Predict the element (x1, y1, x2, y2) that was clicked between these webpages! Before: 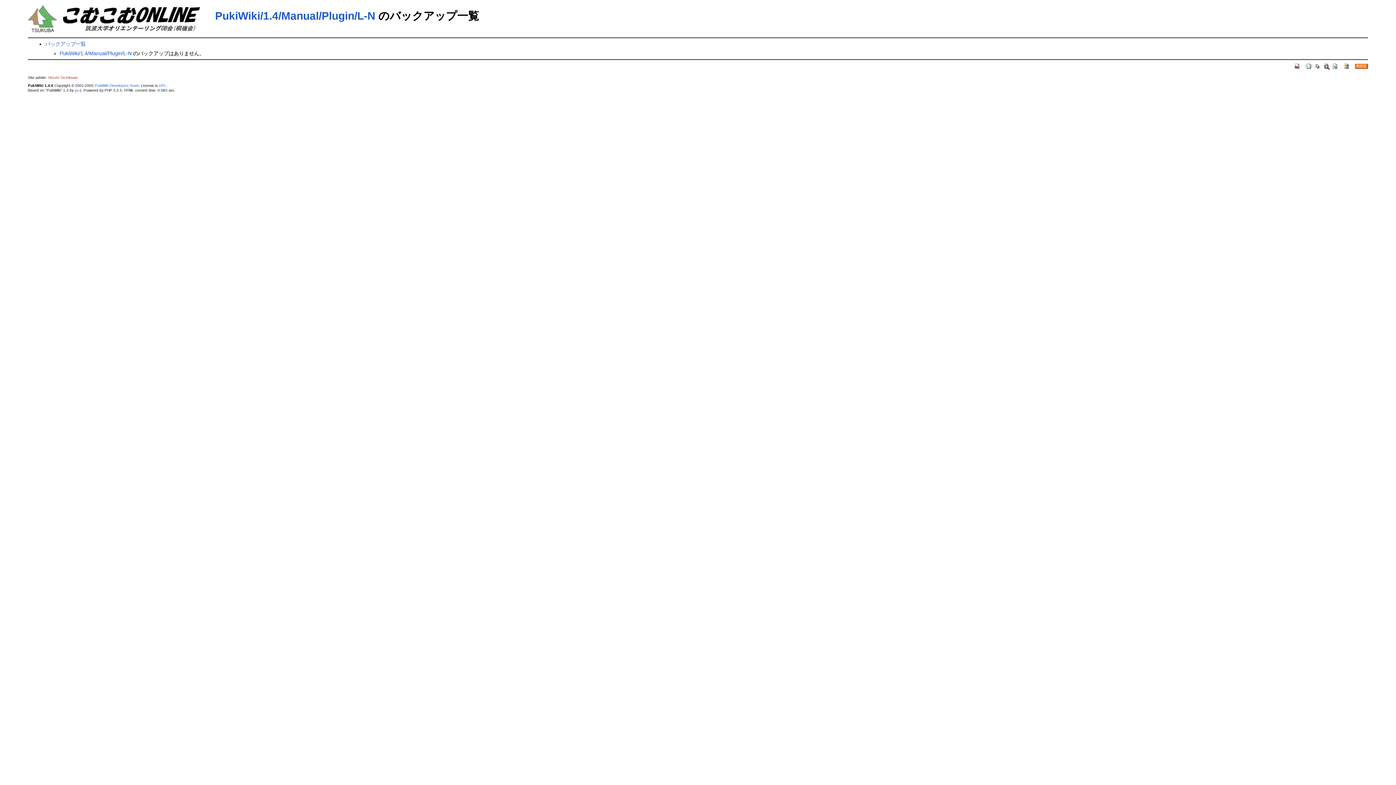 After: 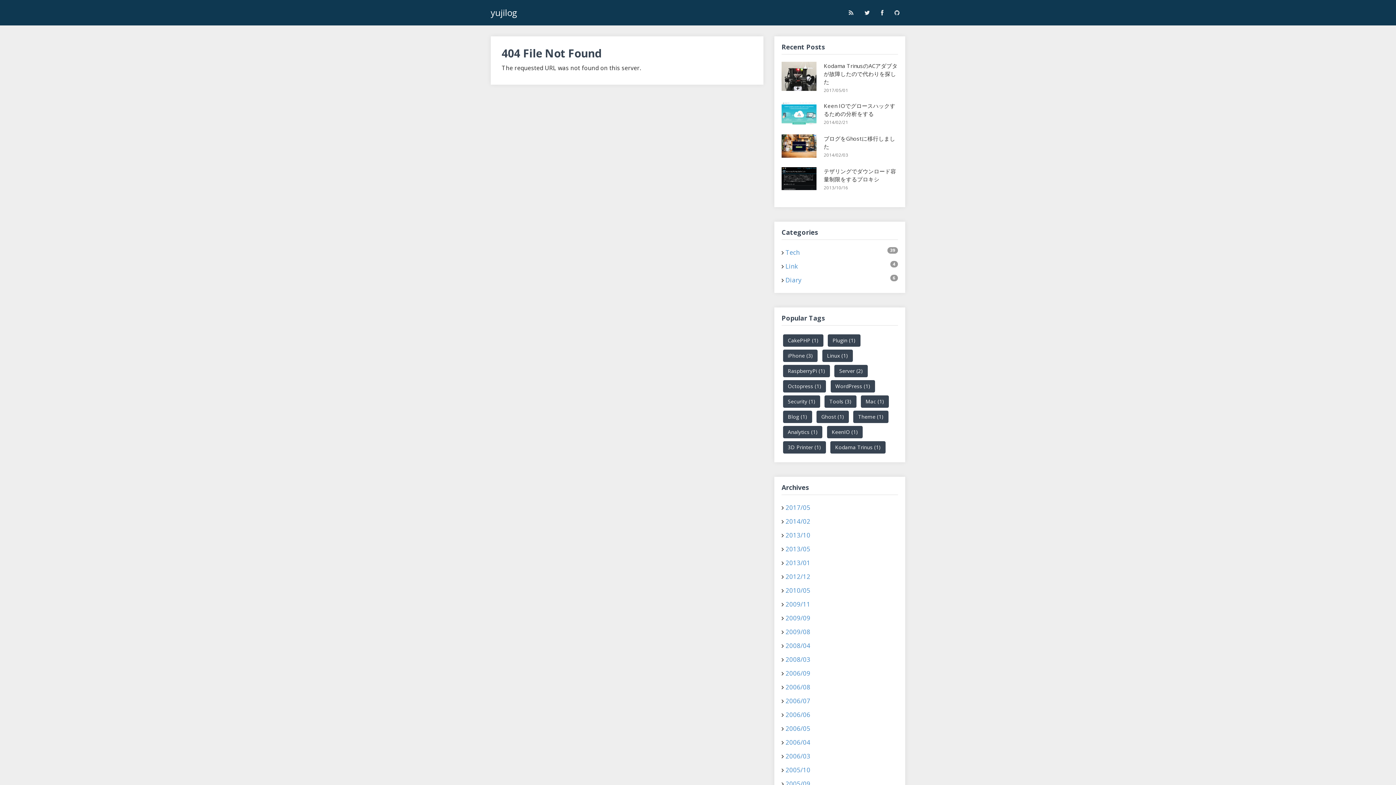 Action: bbox: (74, 88, 81, 92) label: yu-ji